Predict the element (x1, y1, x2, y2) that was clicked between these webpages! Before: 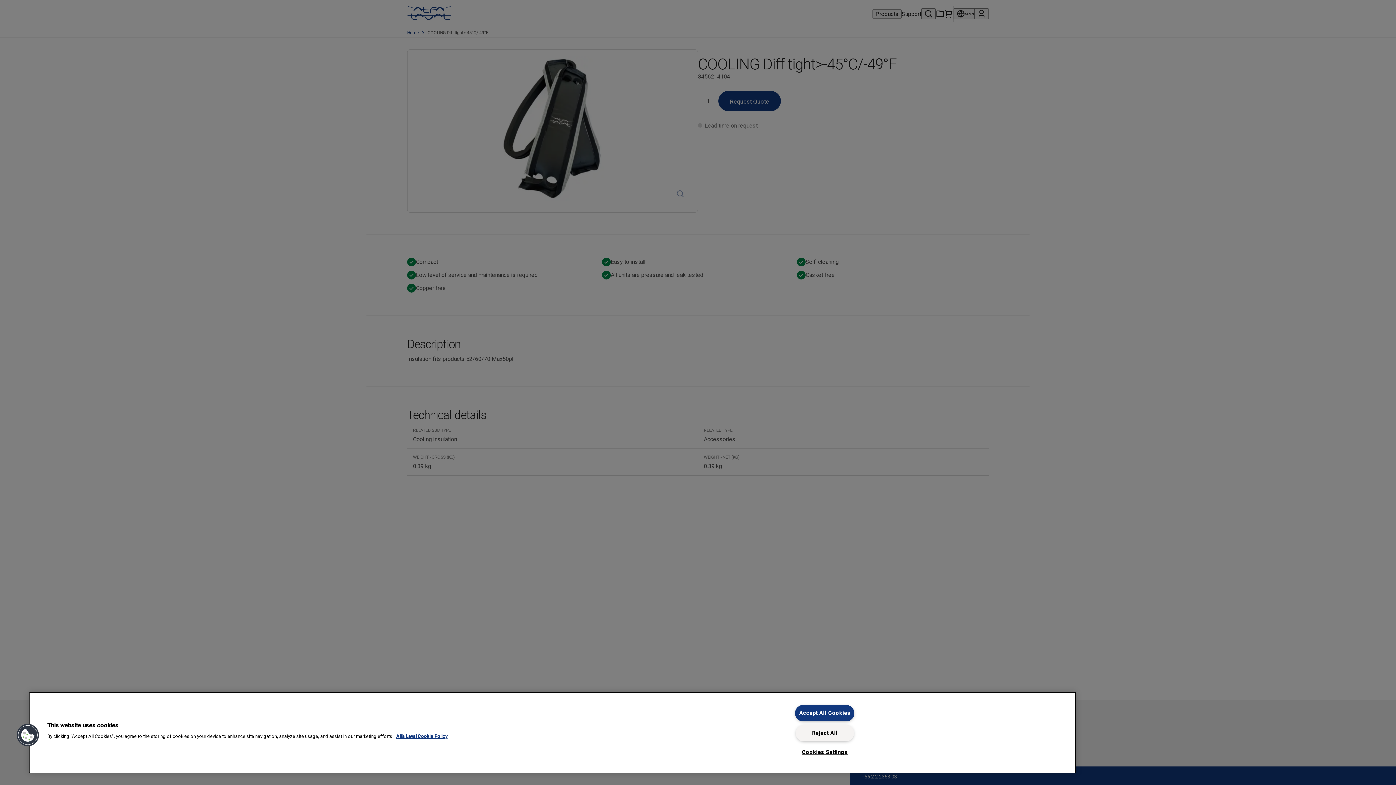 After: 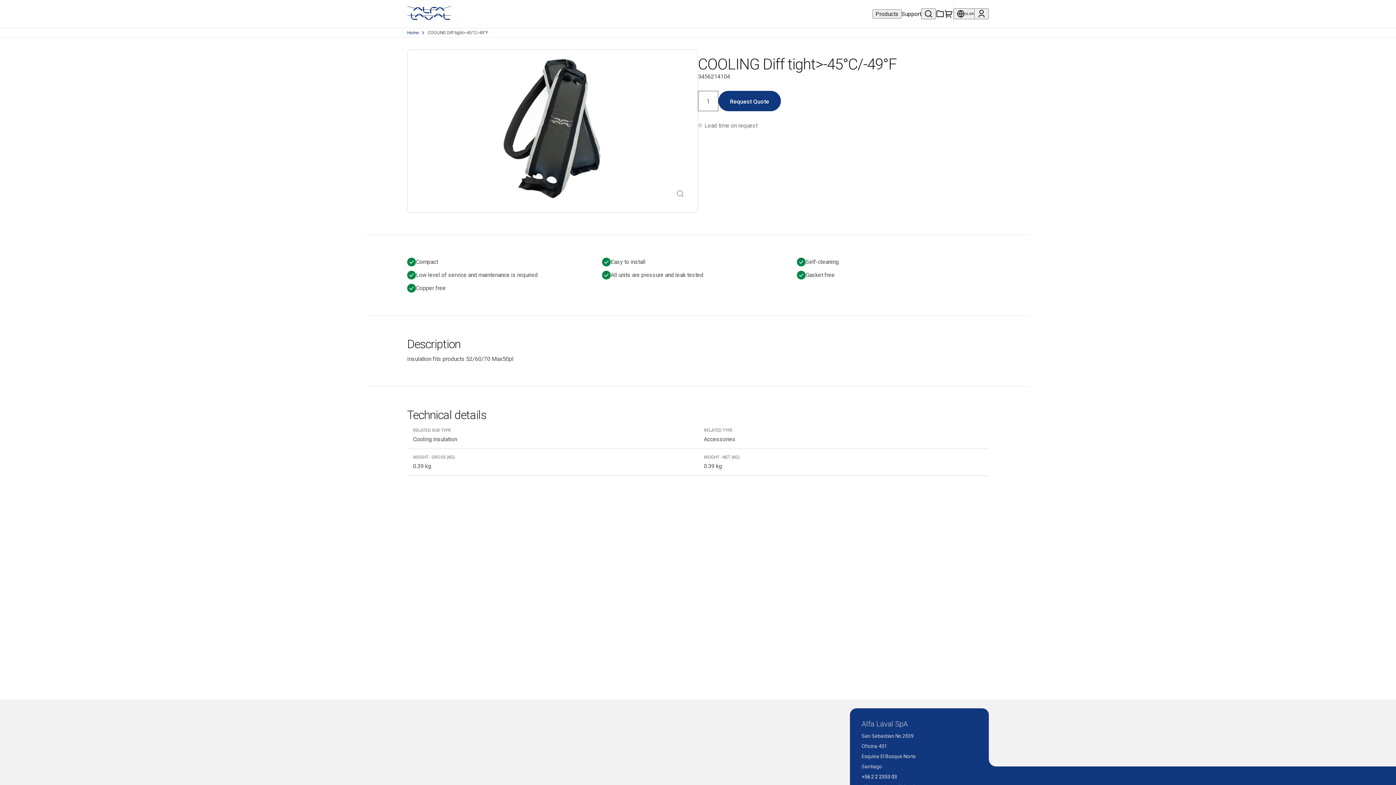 Action: bbox: (795, 725, 854, 741) label: Reject All